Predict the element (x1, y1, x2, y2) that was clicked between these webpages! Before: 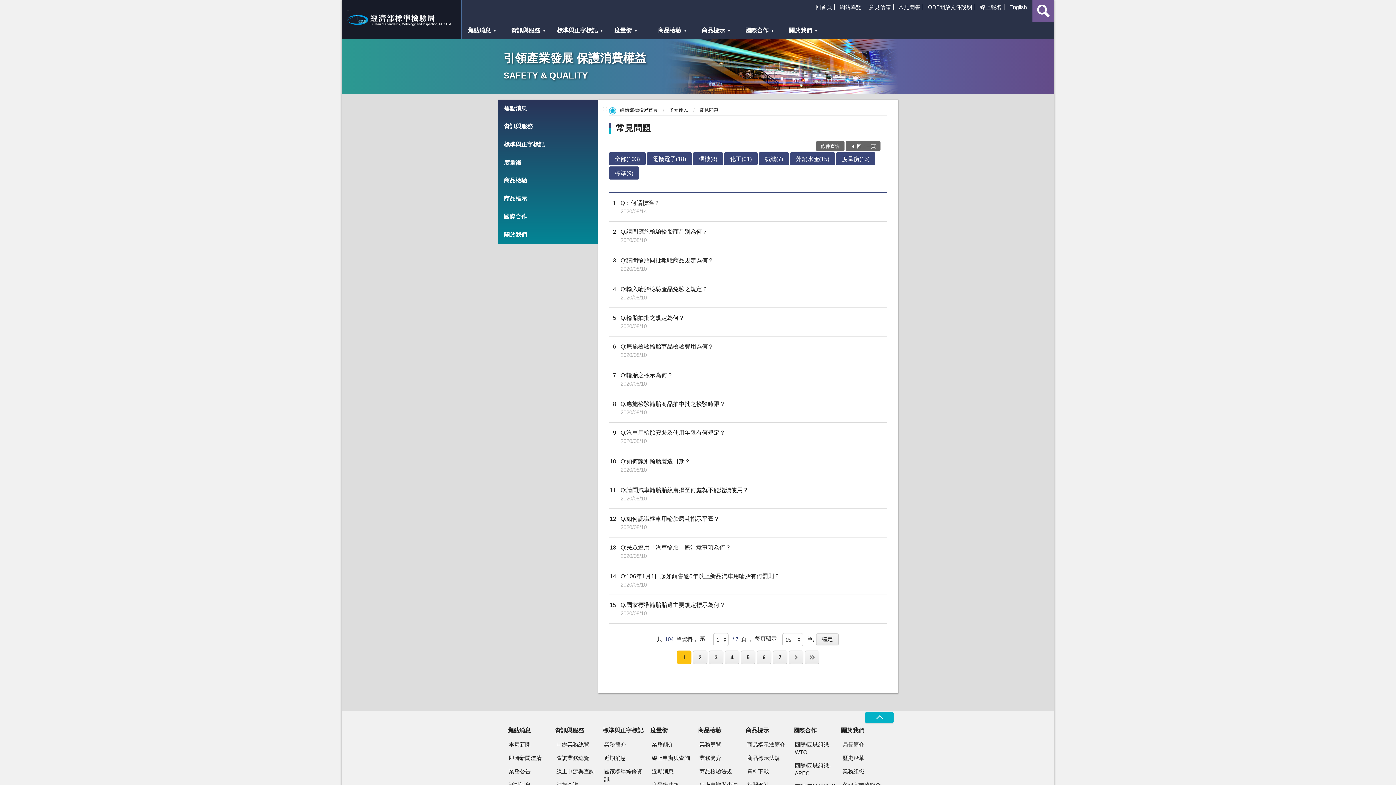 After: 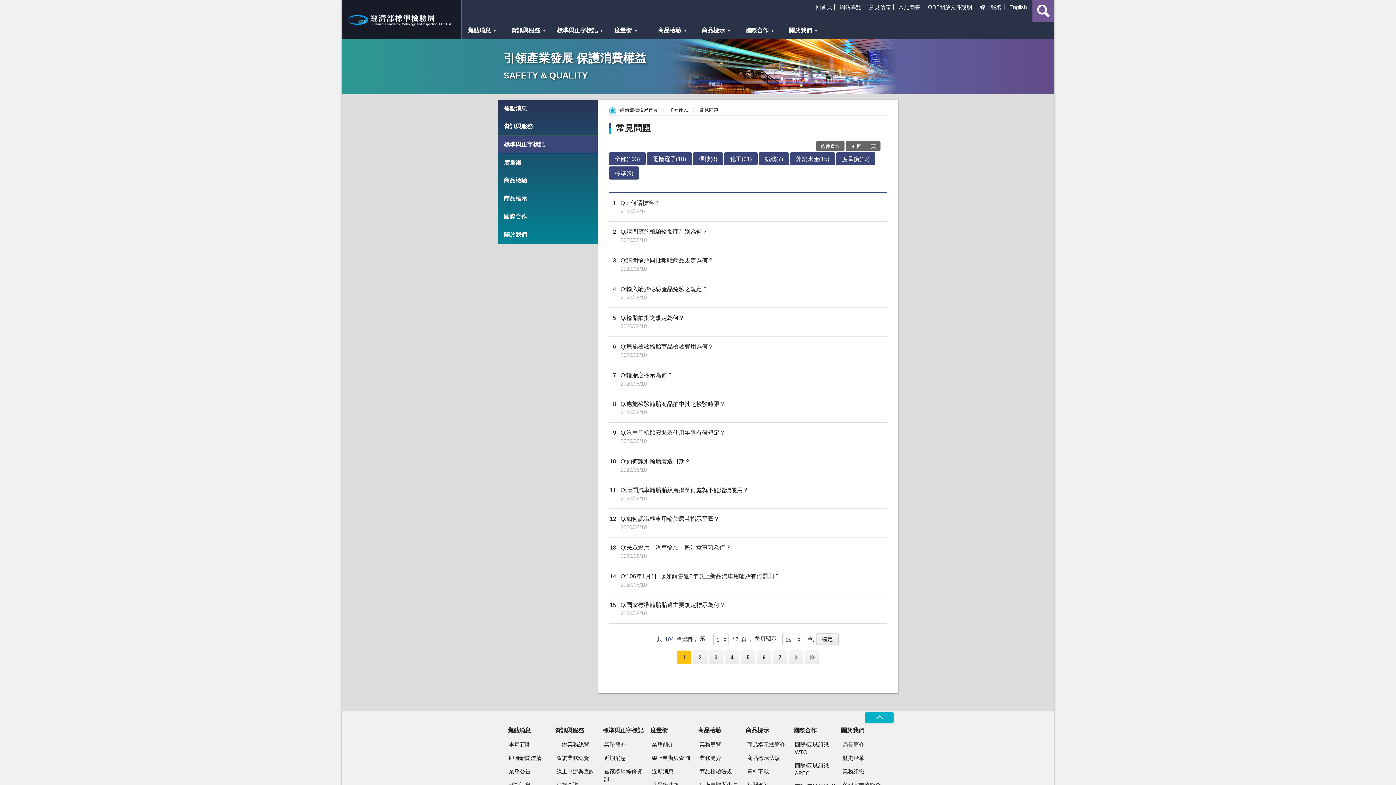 Action: label: 標準與正字標記 bbox: (498, 135, 598, 153)